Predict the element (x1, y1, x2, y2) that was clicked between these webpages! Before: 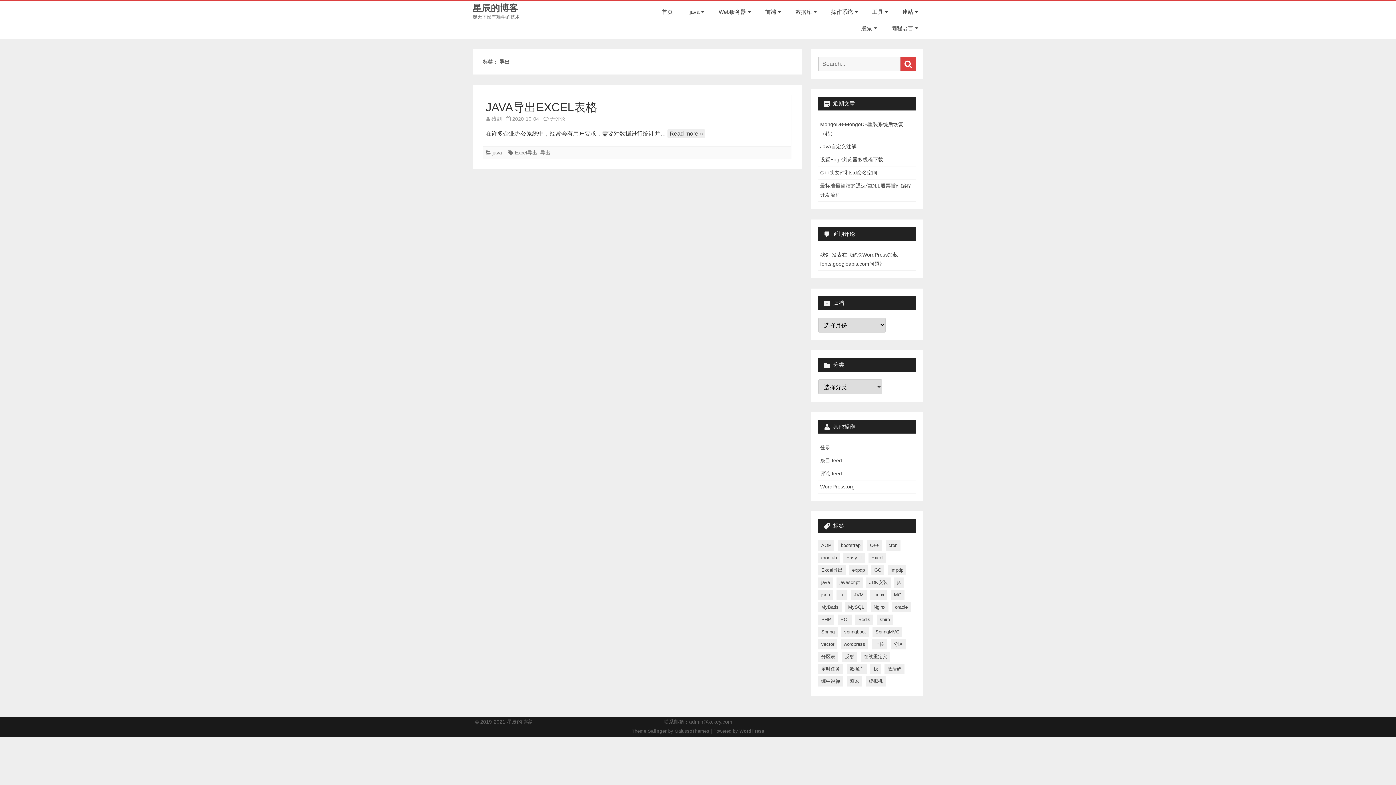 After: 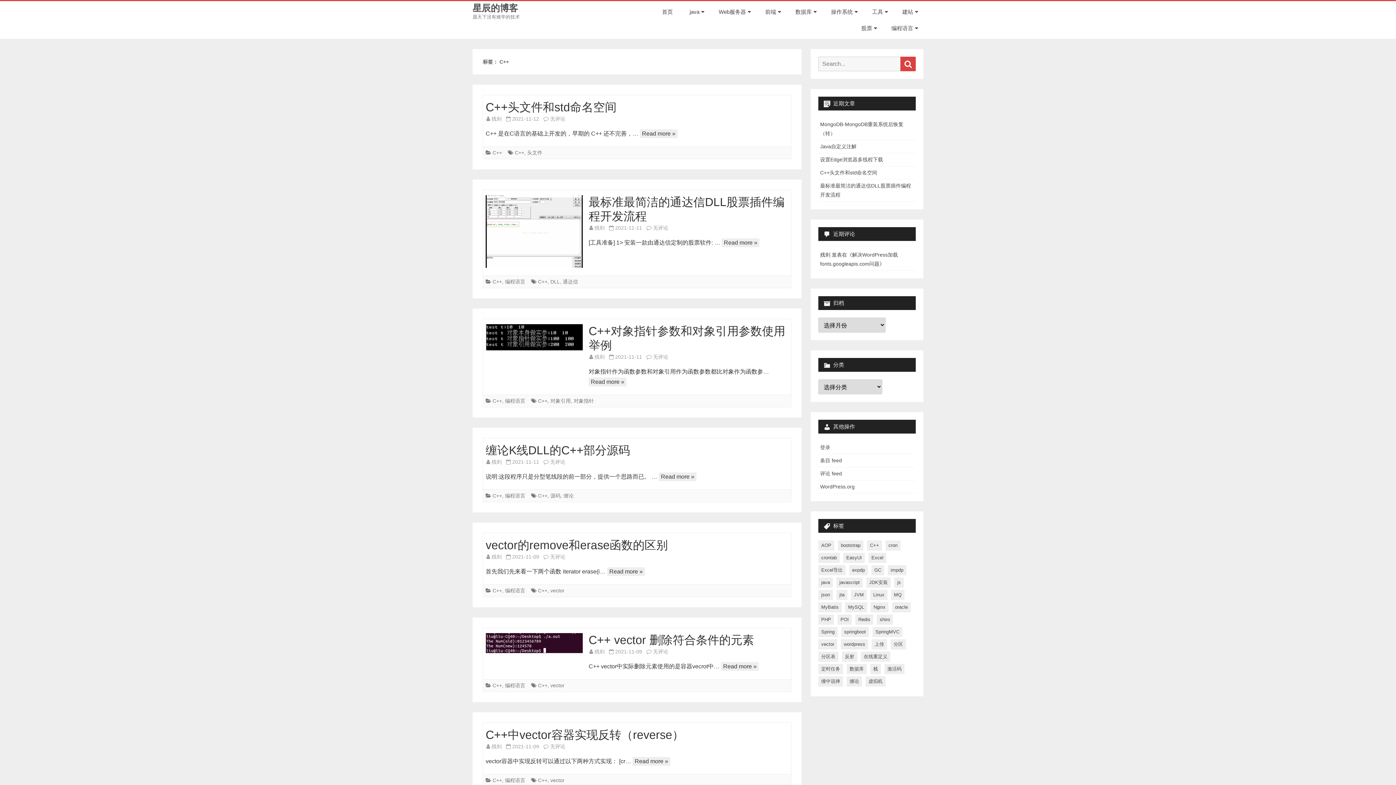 Action: label: C++ (8 项) bbox: (867, 540, 882, 550)